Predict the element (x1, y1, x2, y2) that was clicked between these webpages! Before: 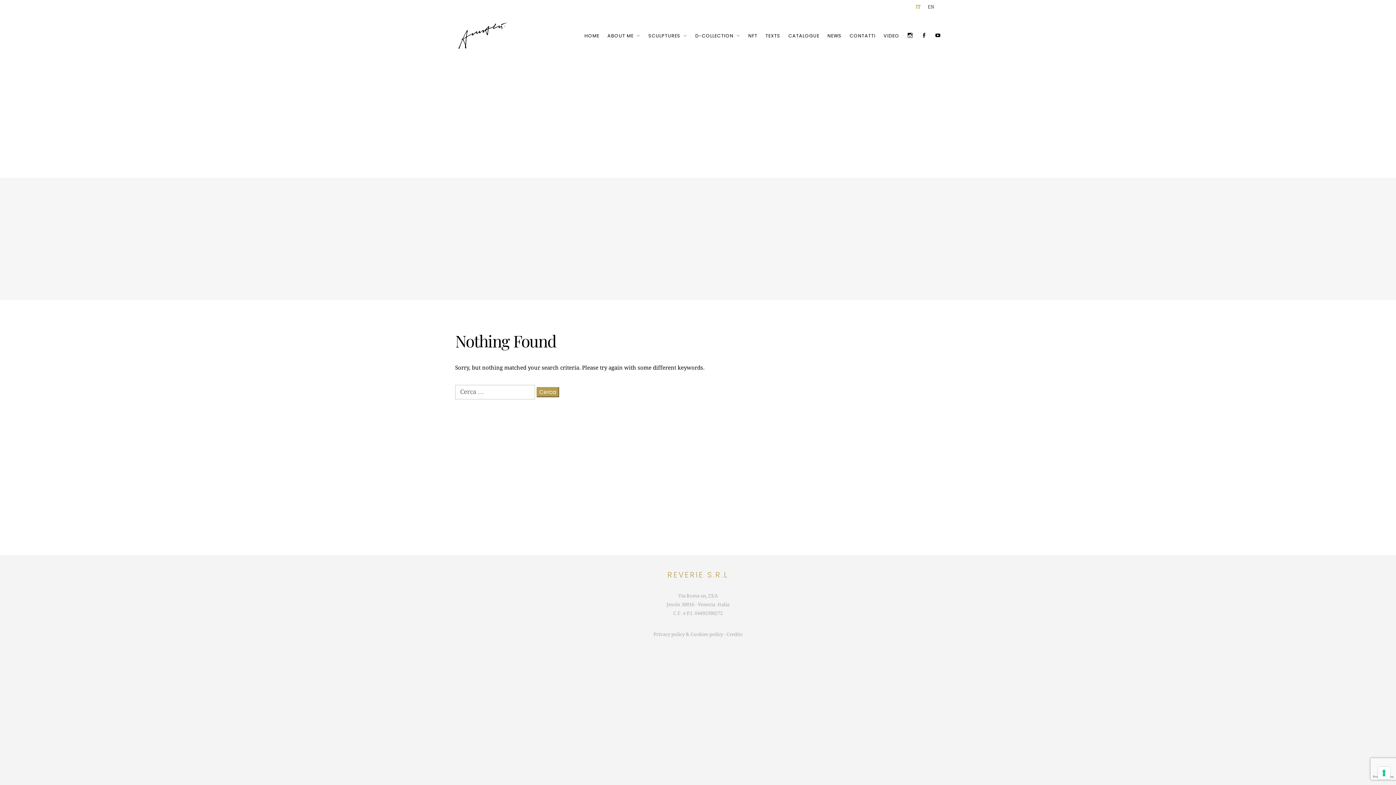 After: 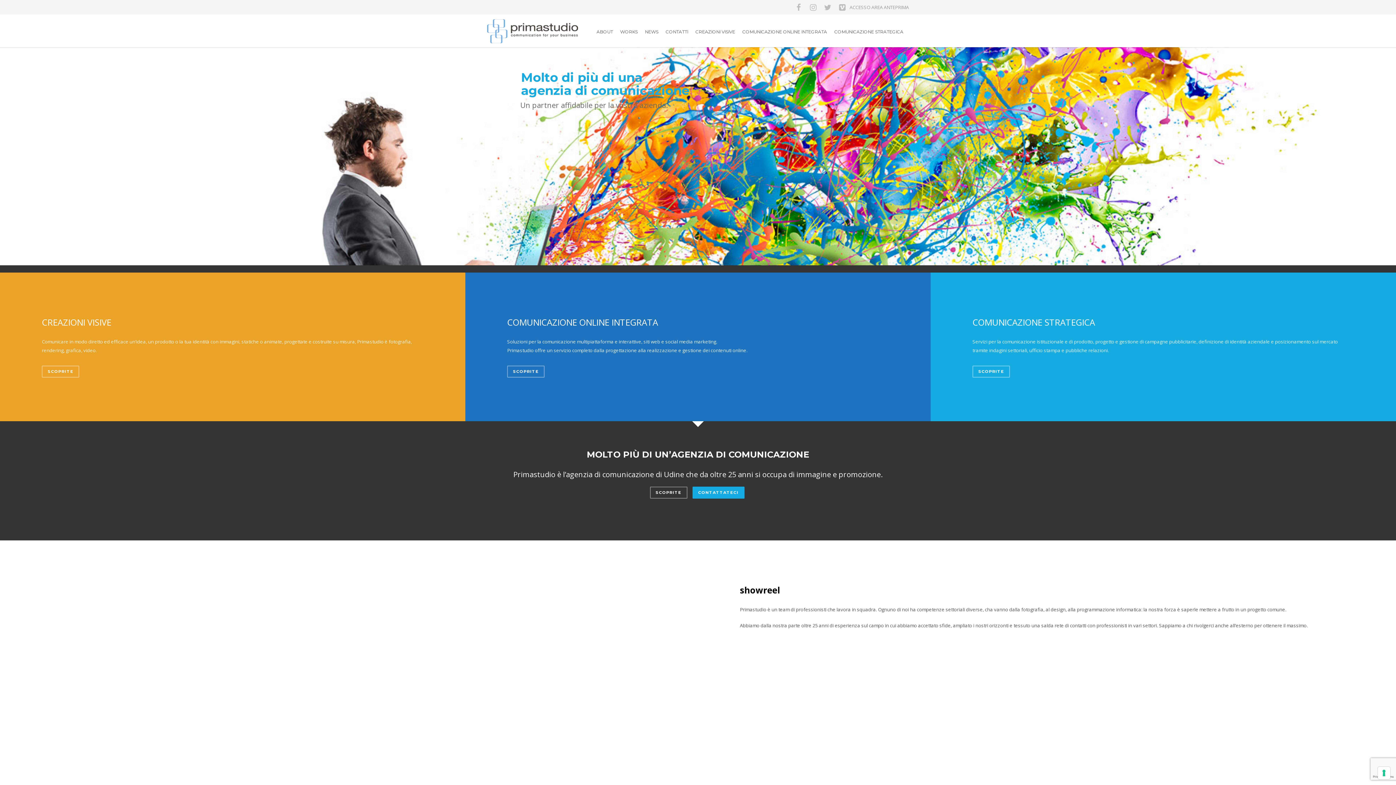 Action: bbox: (726, 631, 742, 637) label: Credits